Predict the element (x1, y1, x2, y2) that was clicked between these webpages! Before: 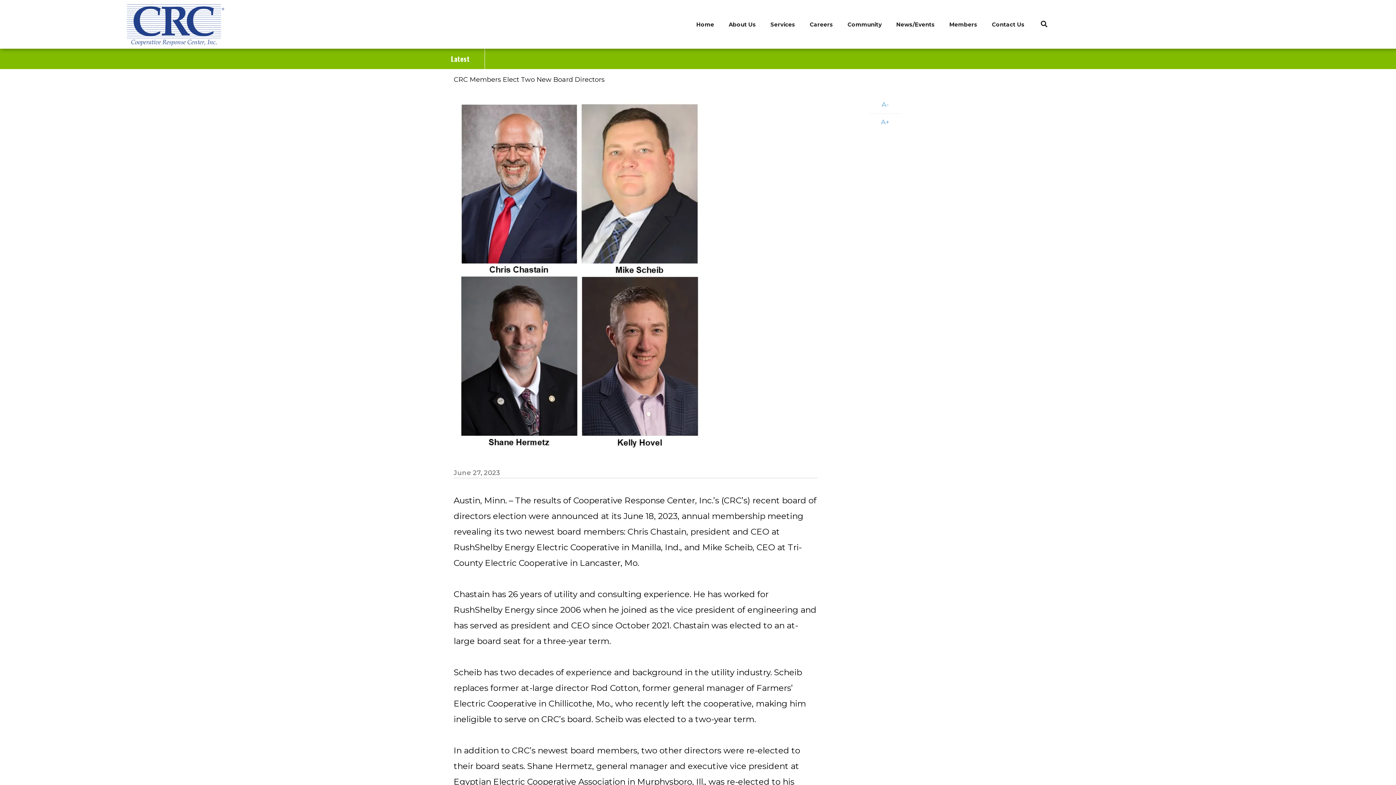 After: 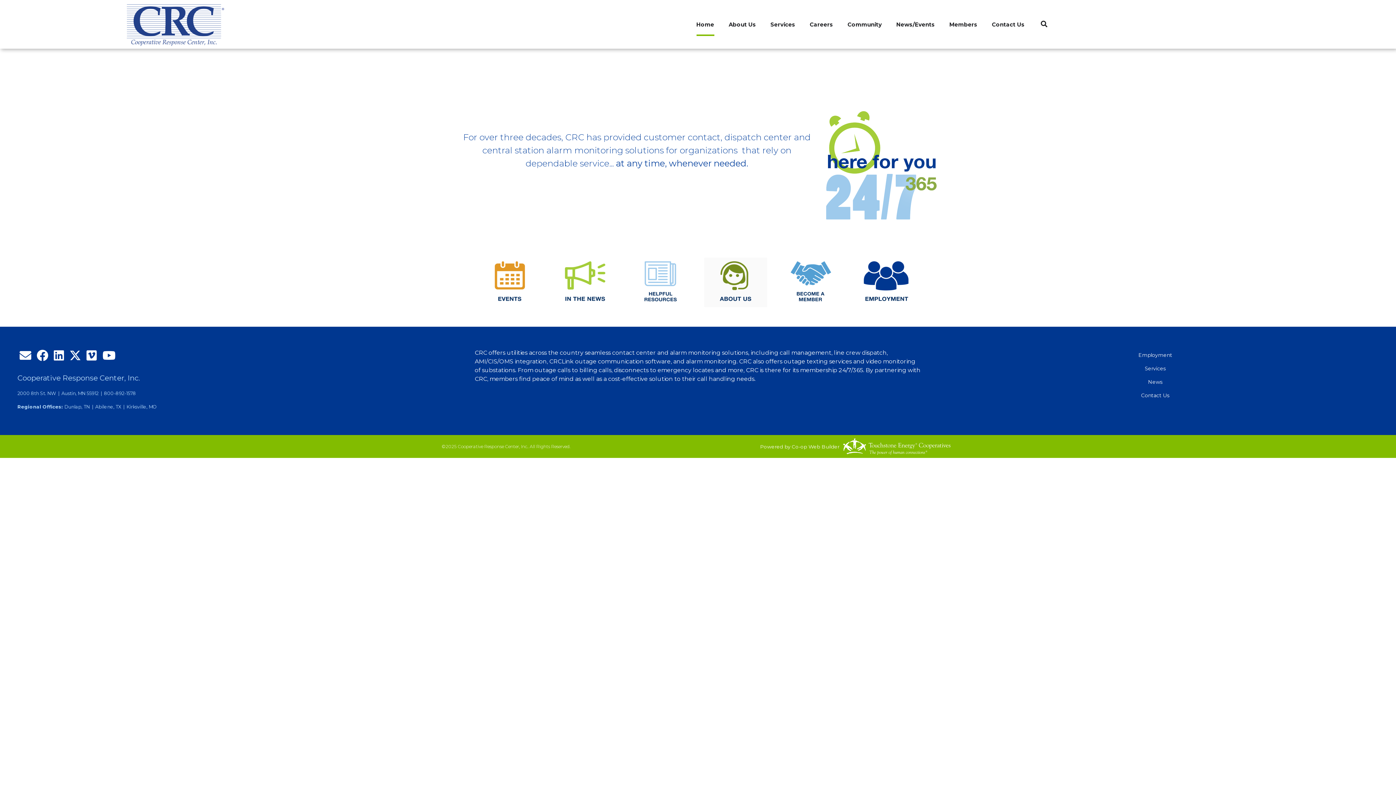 Action: bbox: (692, 12, 718, 35) label: Home